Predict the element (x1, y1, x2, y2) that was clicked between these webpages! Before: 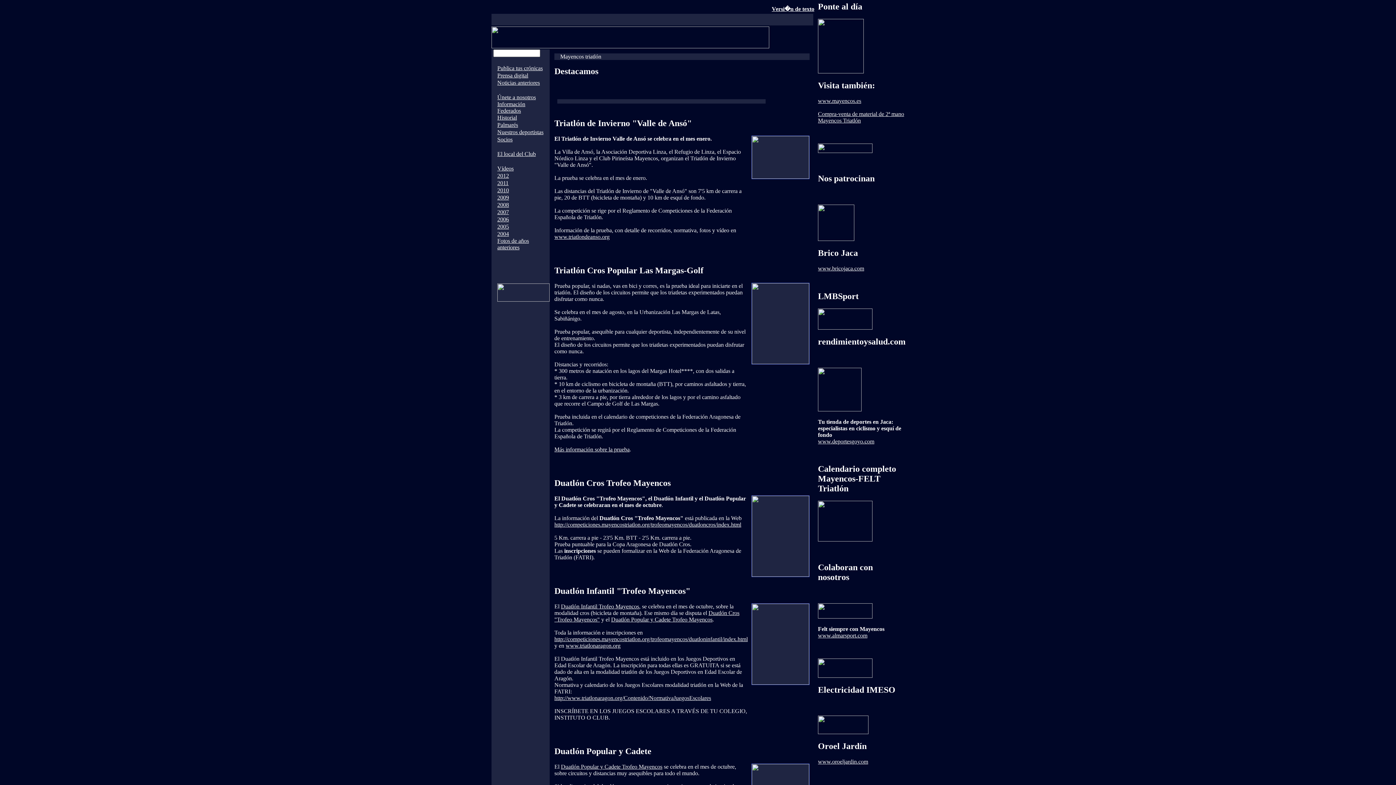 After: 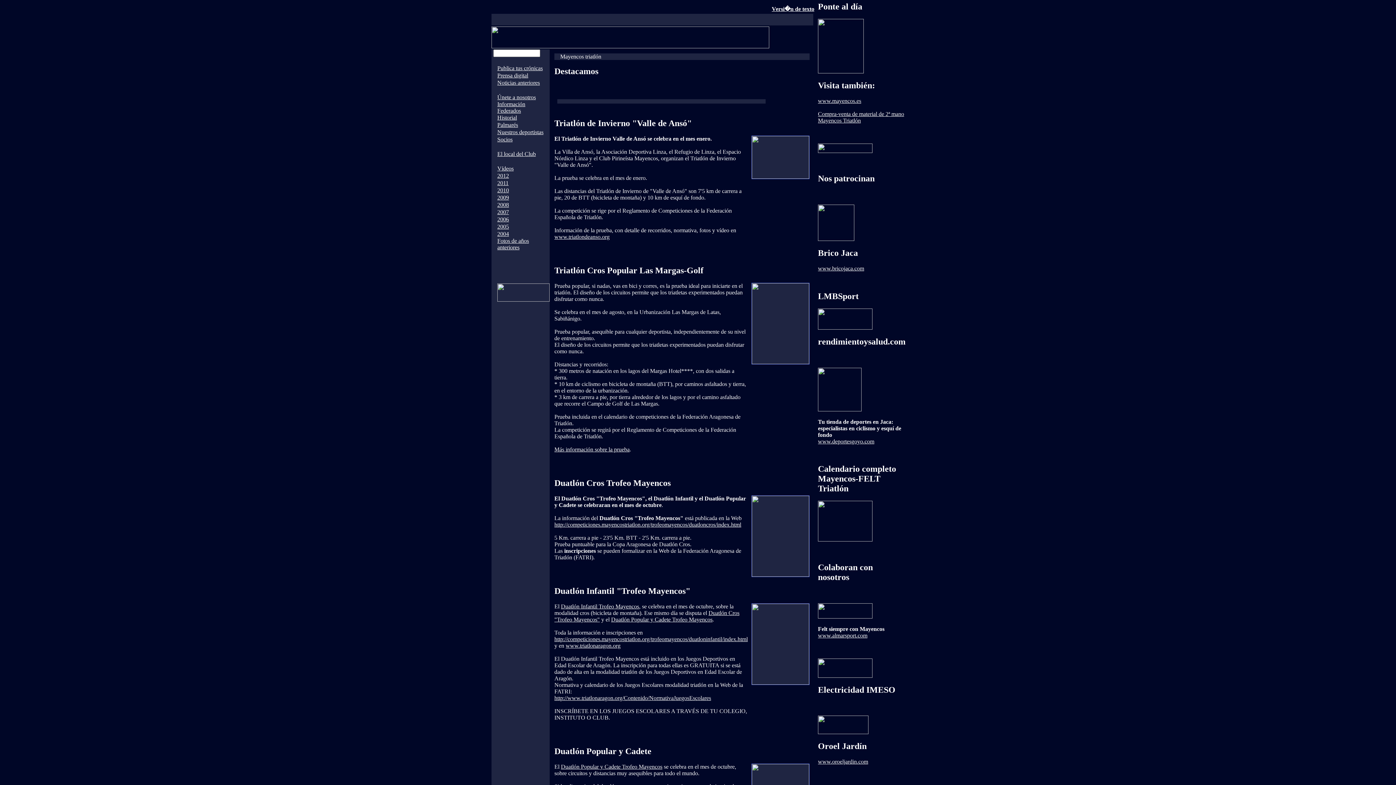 Action: bbox: (818, 236, 854, 242)